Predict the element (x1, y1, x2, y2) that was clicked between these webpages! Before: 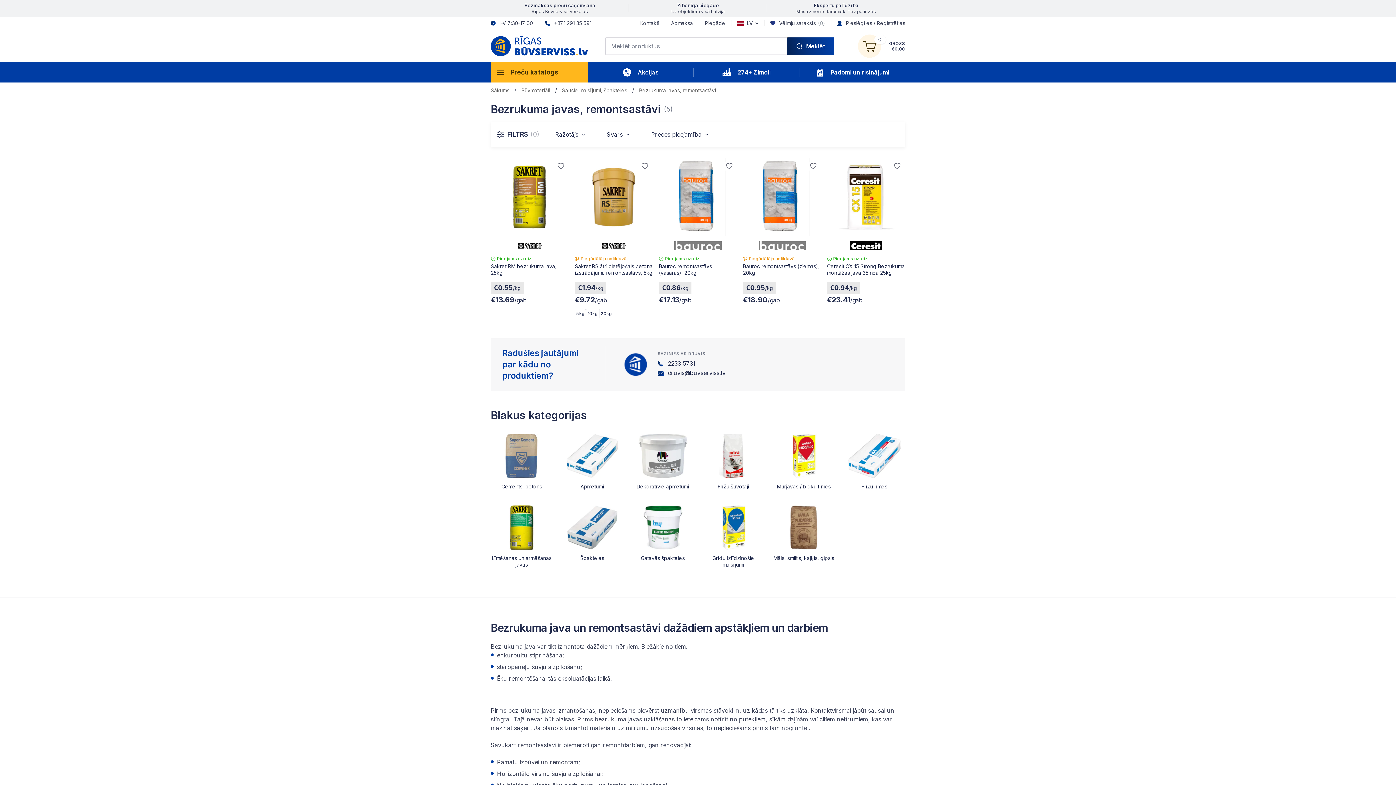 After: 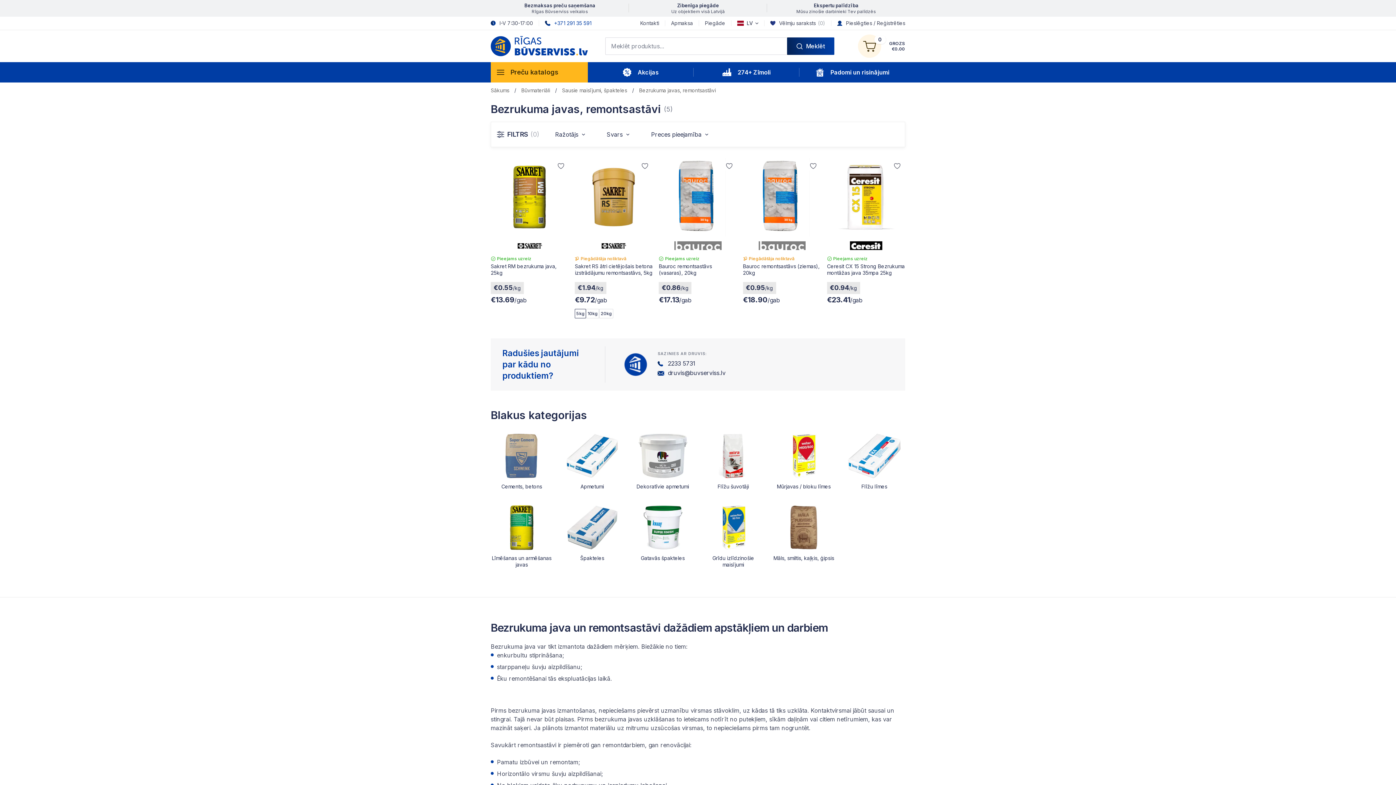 Action: label: +371 291 35 591 bbox: (545, 20, 591, 26)